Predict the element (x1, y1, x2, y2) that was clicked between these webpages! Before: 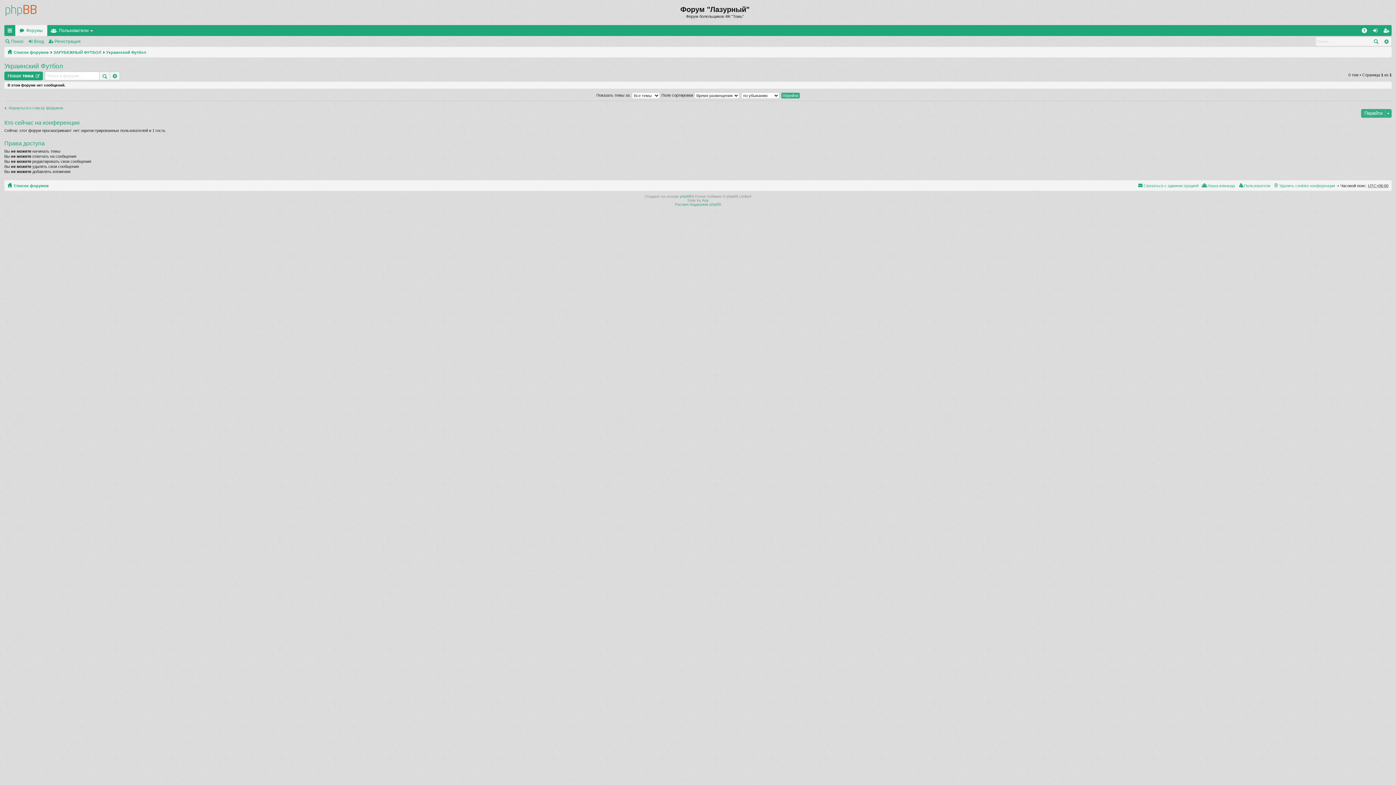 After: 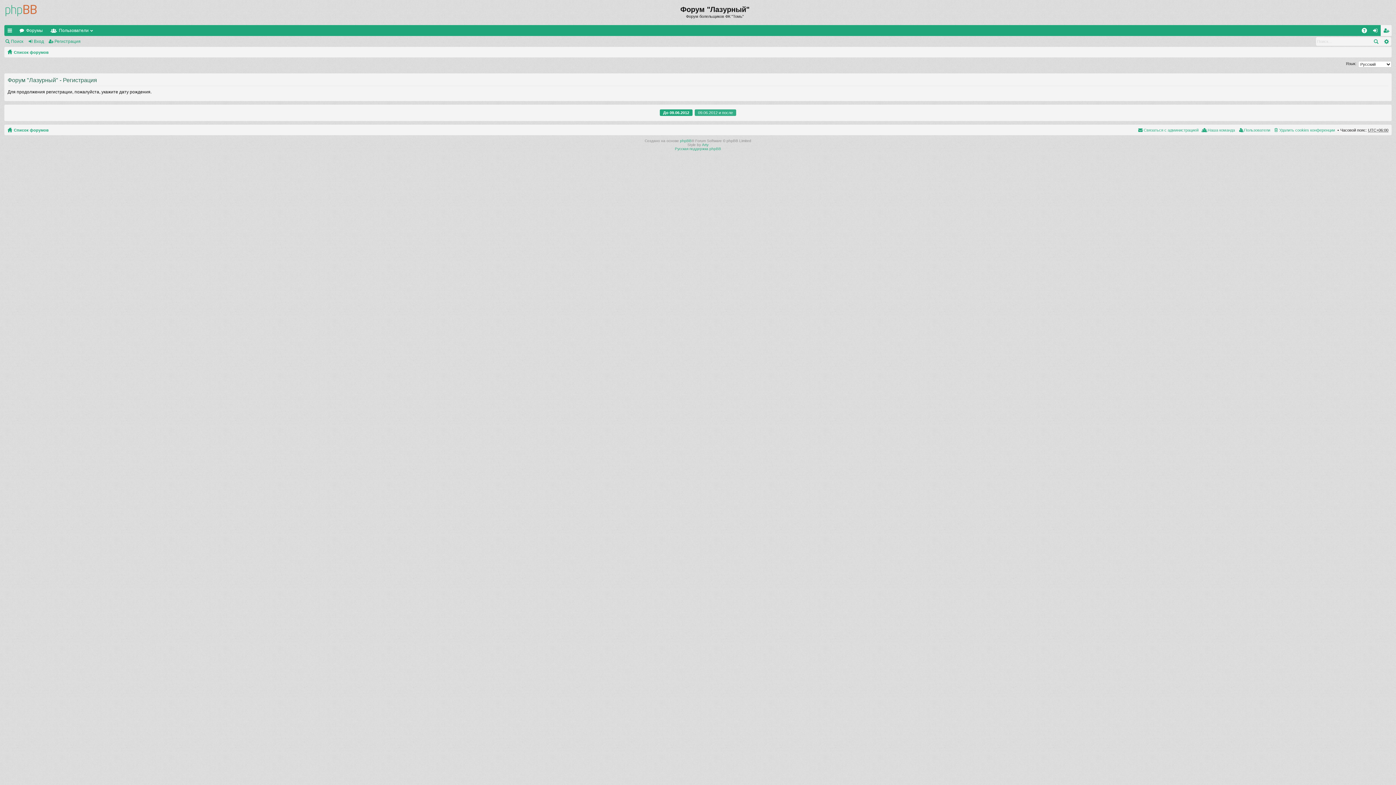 Action: label: Регистрация bbox: (1381, 24, 1392, 35)